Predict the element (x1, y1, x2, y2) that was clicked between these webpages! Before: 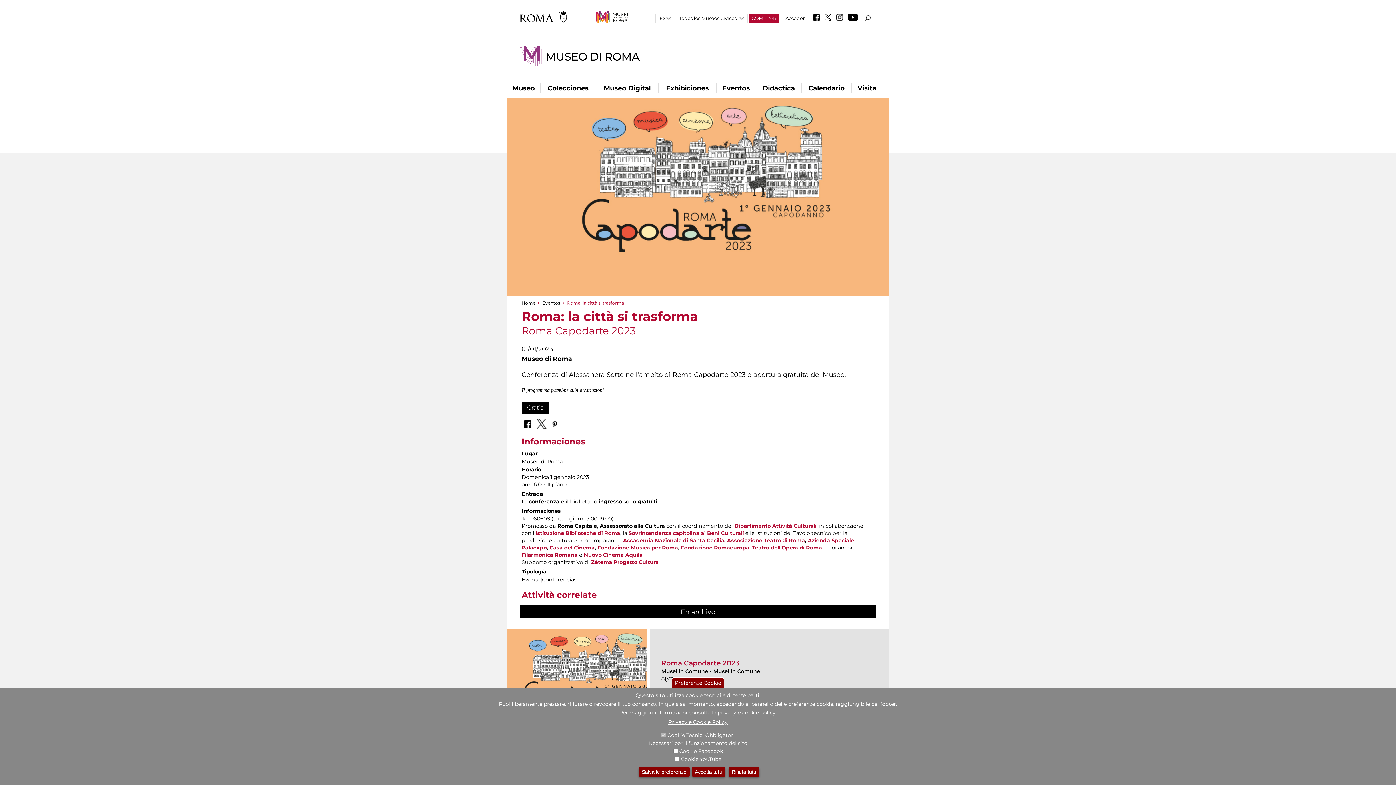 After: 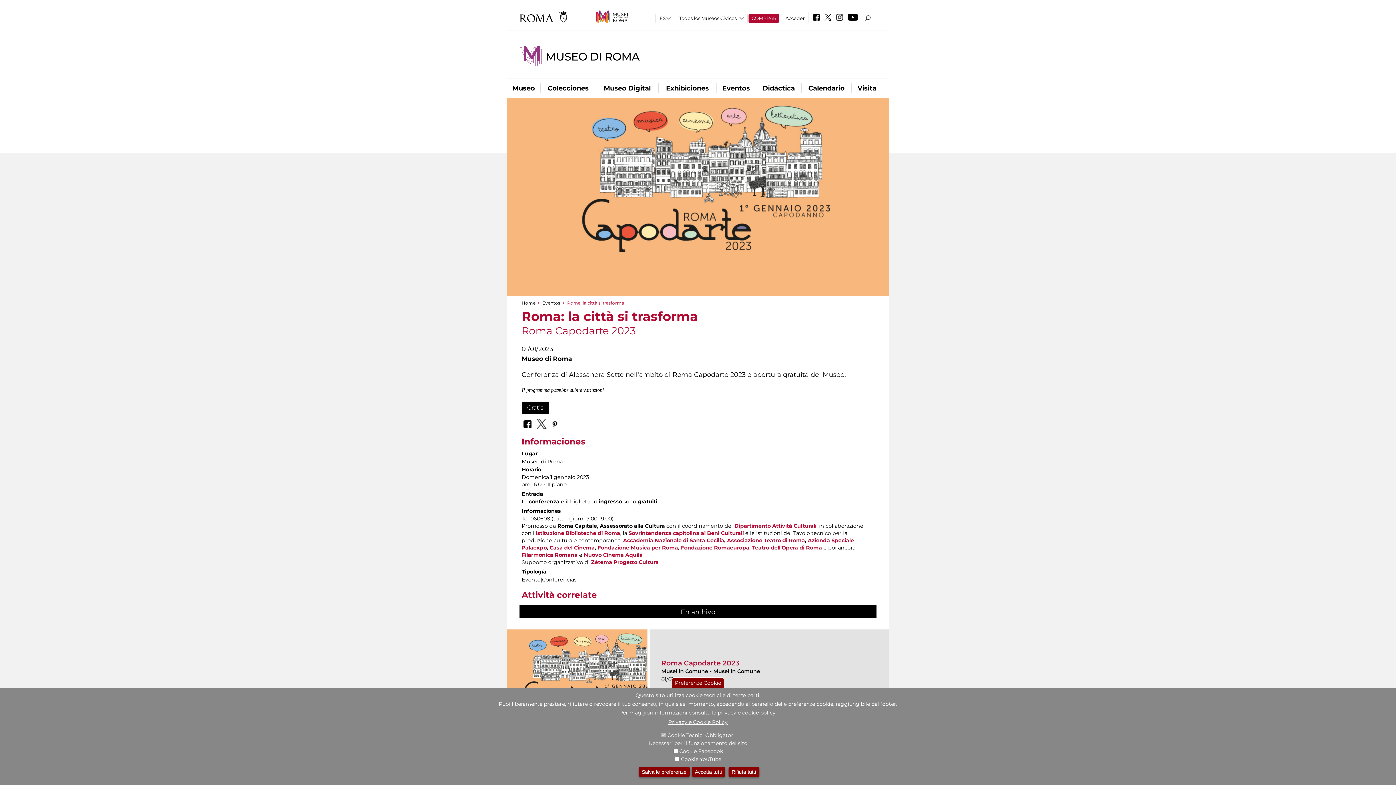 Action: bbox: (834, 16, 845, 21)